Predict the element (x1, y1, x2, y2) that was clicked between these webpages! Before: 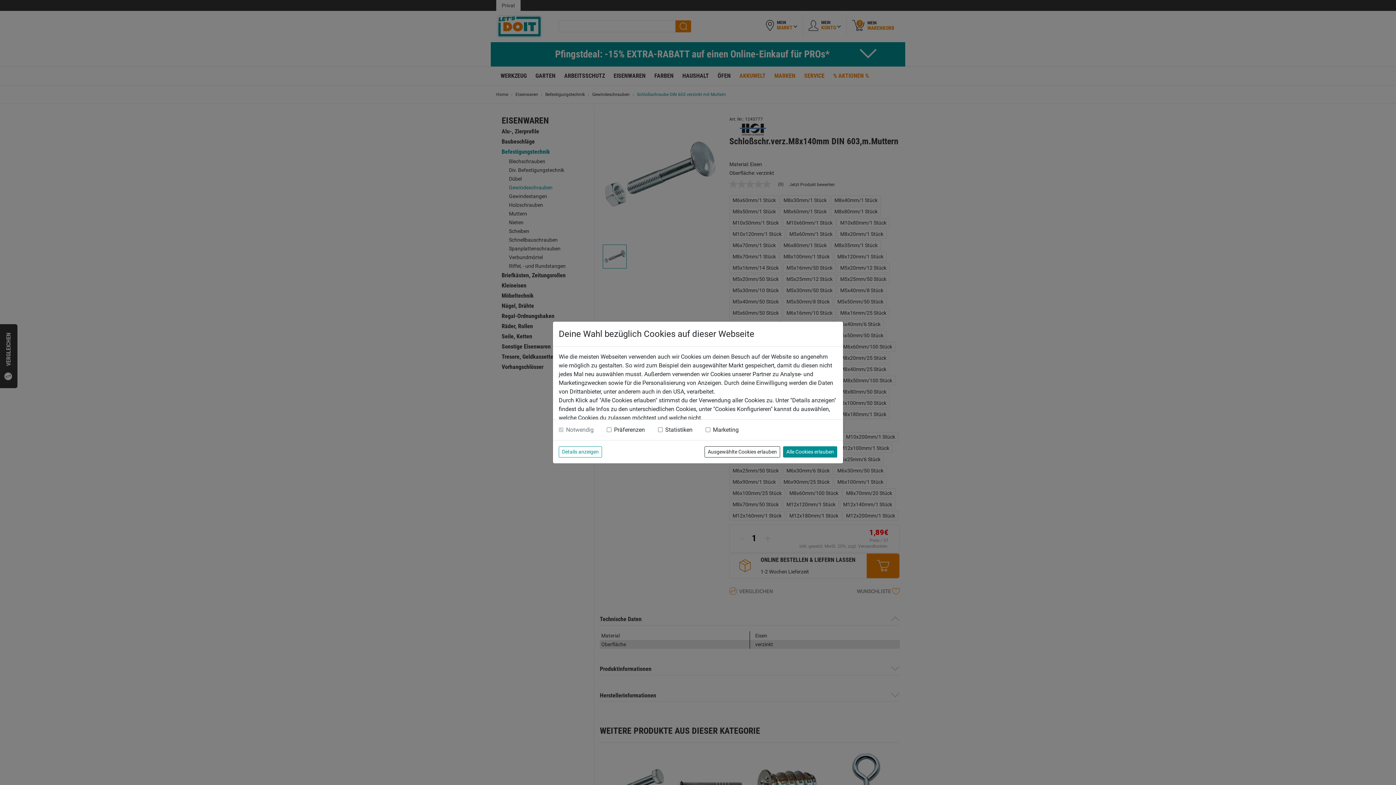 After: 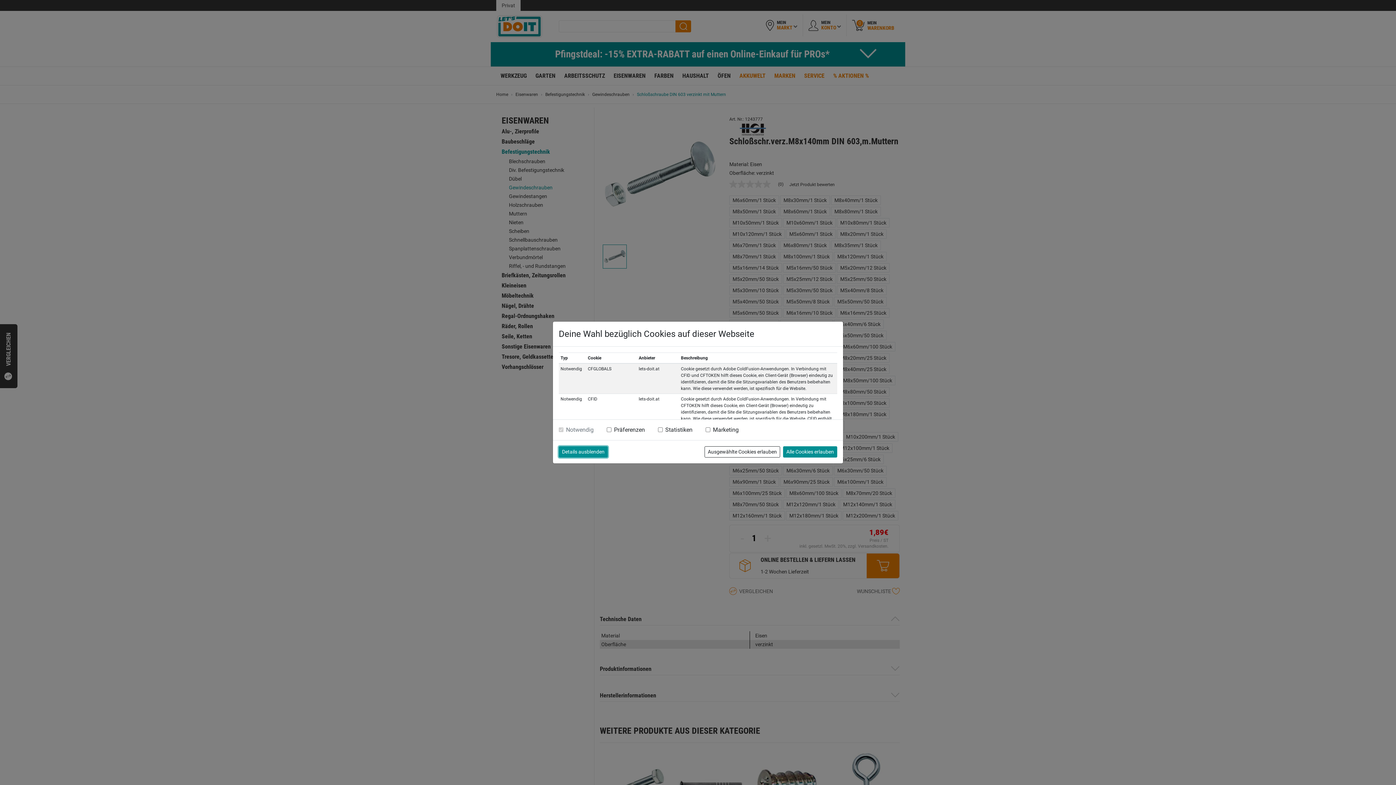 Action: label: Details anzeigen bbox: (558, 446, 602, 457)